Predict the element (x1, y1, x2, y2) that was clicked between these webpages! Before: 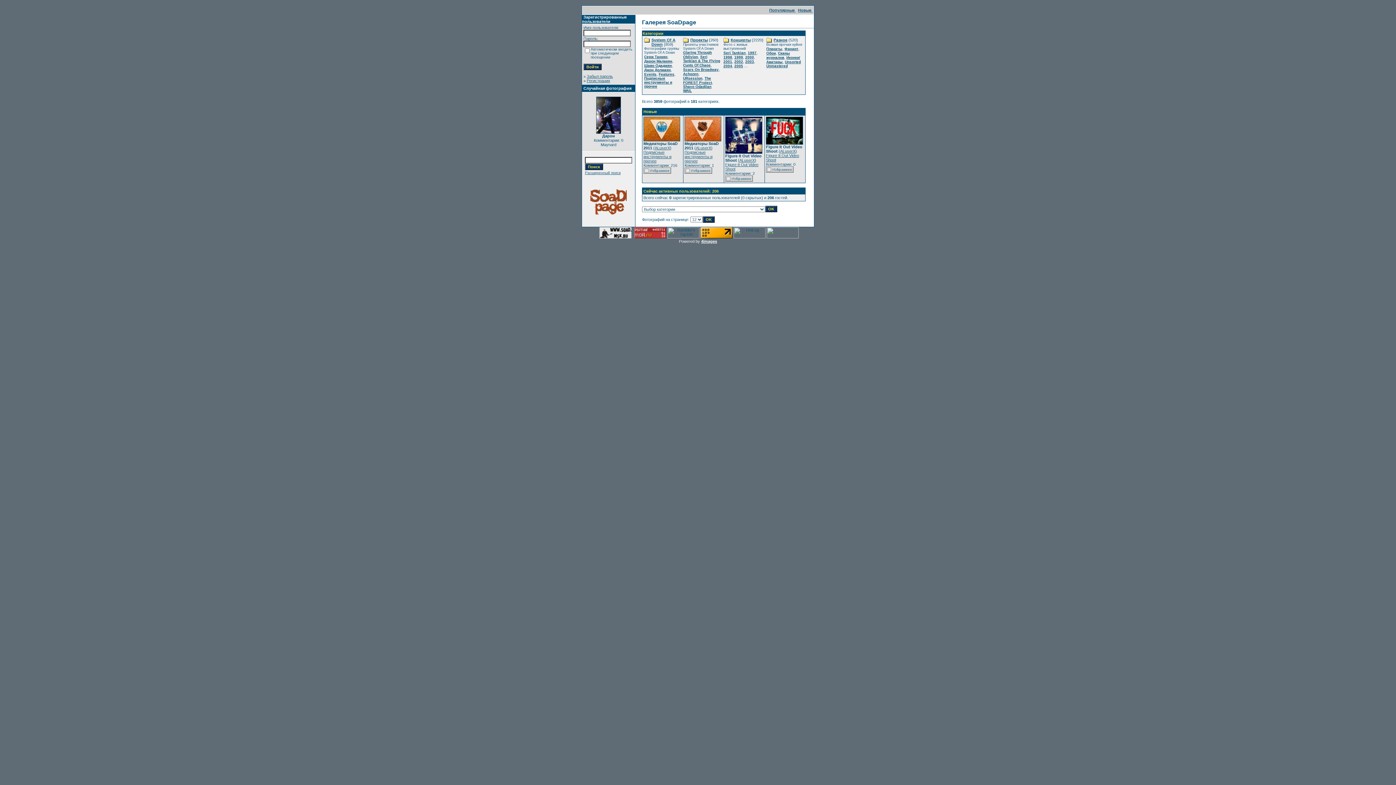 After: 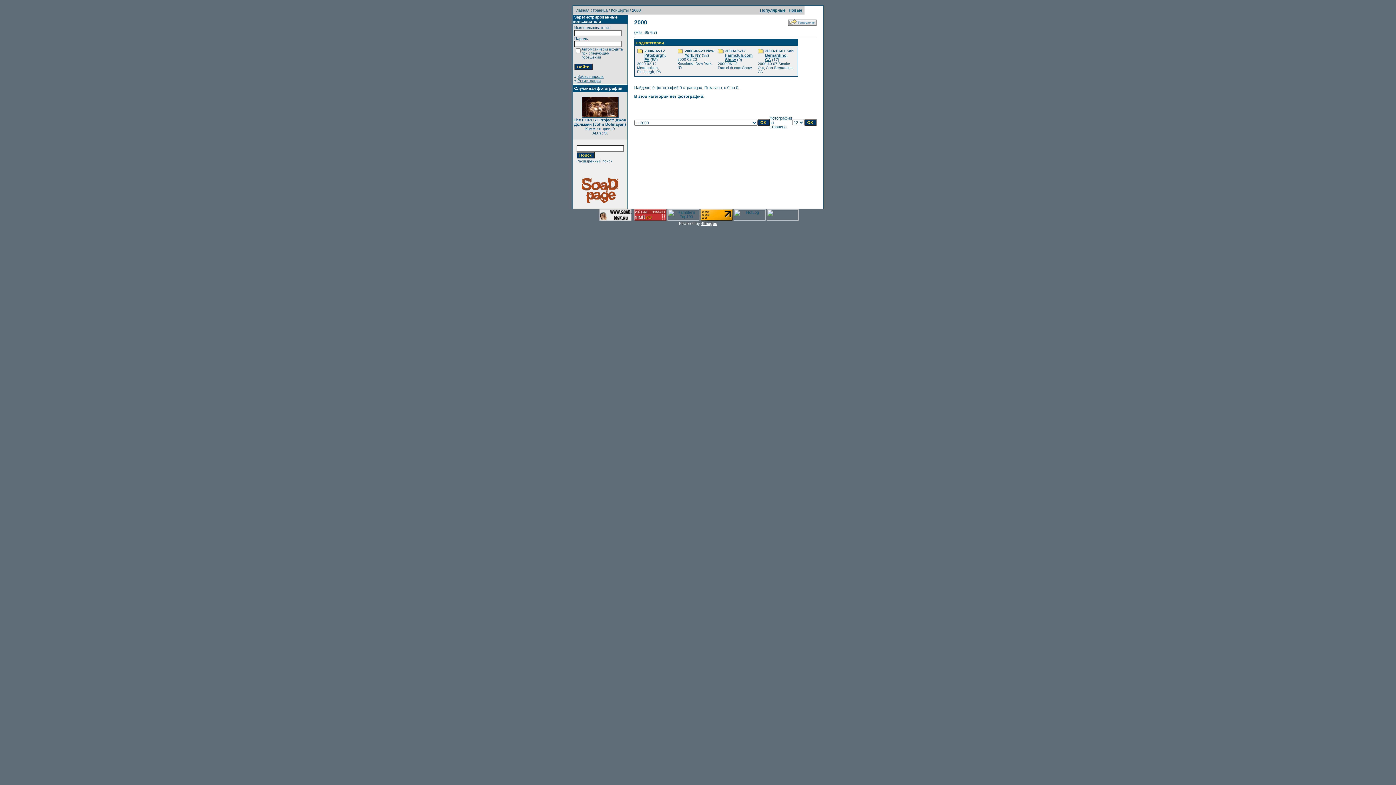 Action: bbox: (745, 55, 754, 59) label: 2000